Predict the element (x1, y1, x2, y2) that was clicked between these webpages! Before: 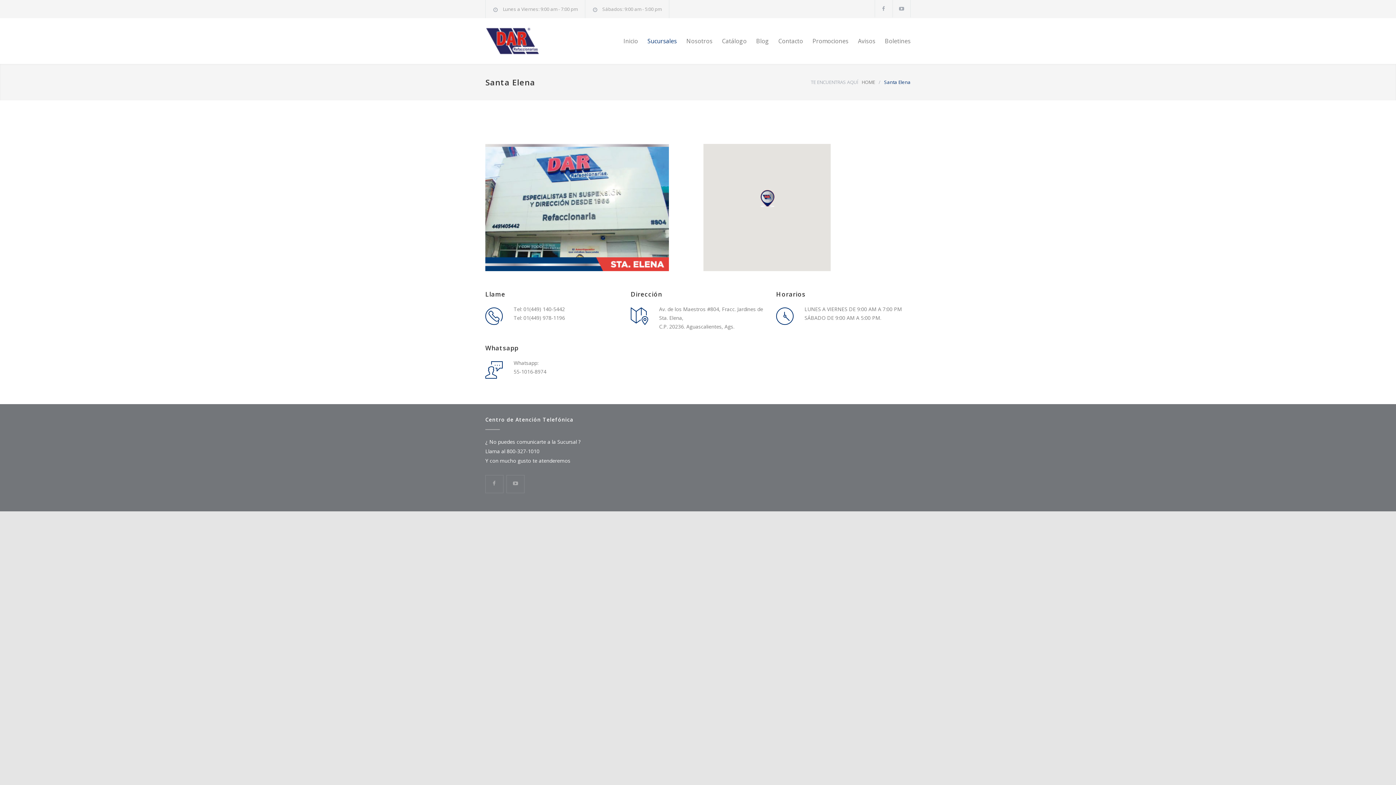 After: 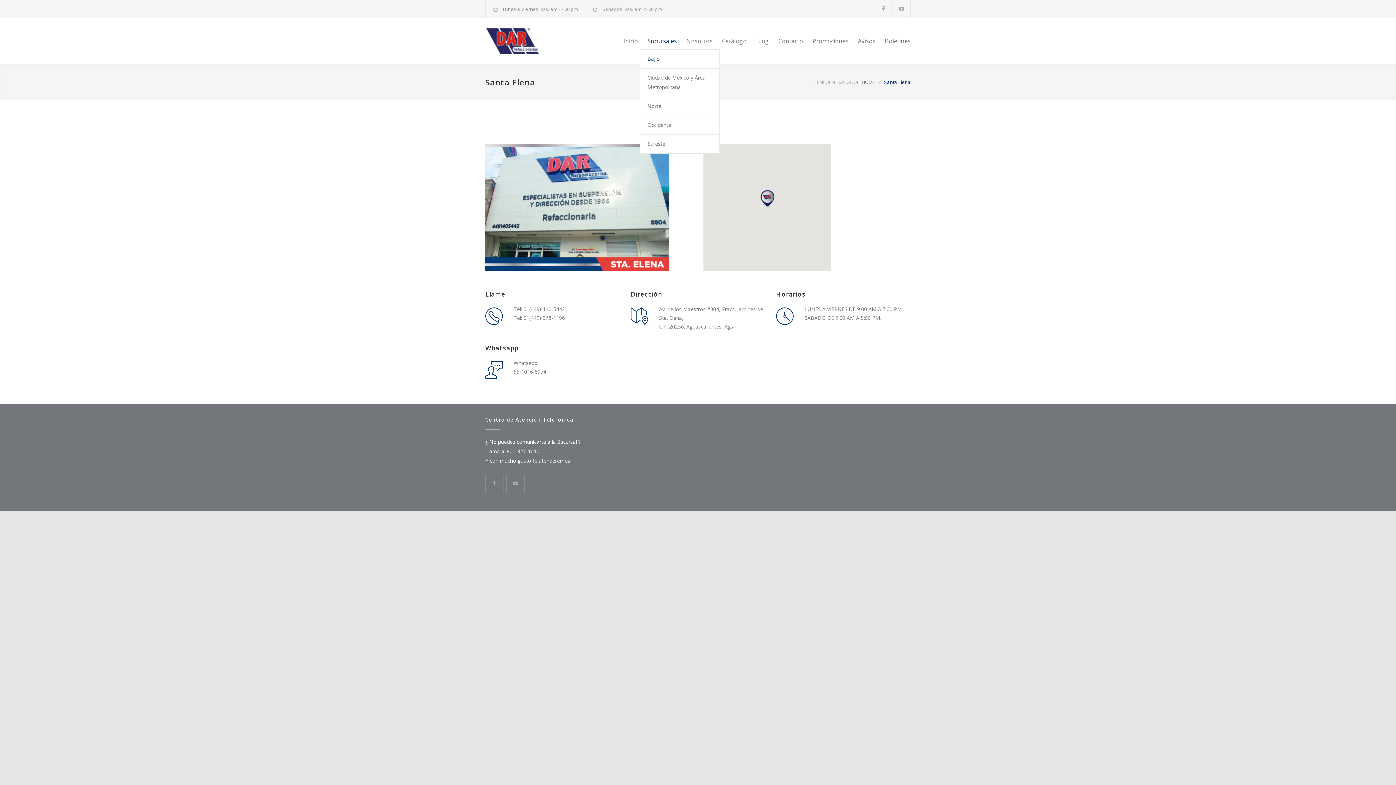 Action: label: Sucursales bbox: (638, 32, 677, 50)